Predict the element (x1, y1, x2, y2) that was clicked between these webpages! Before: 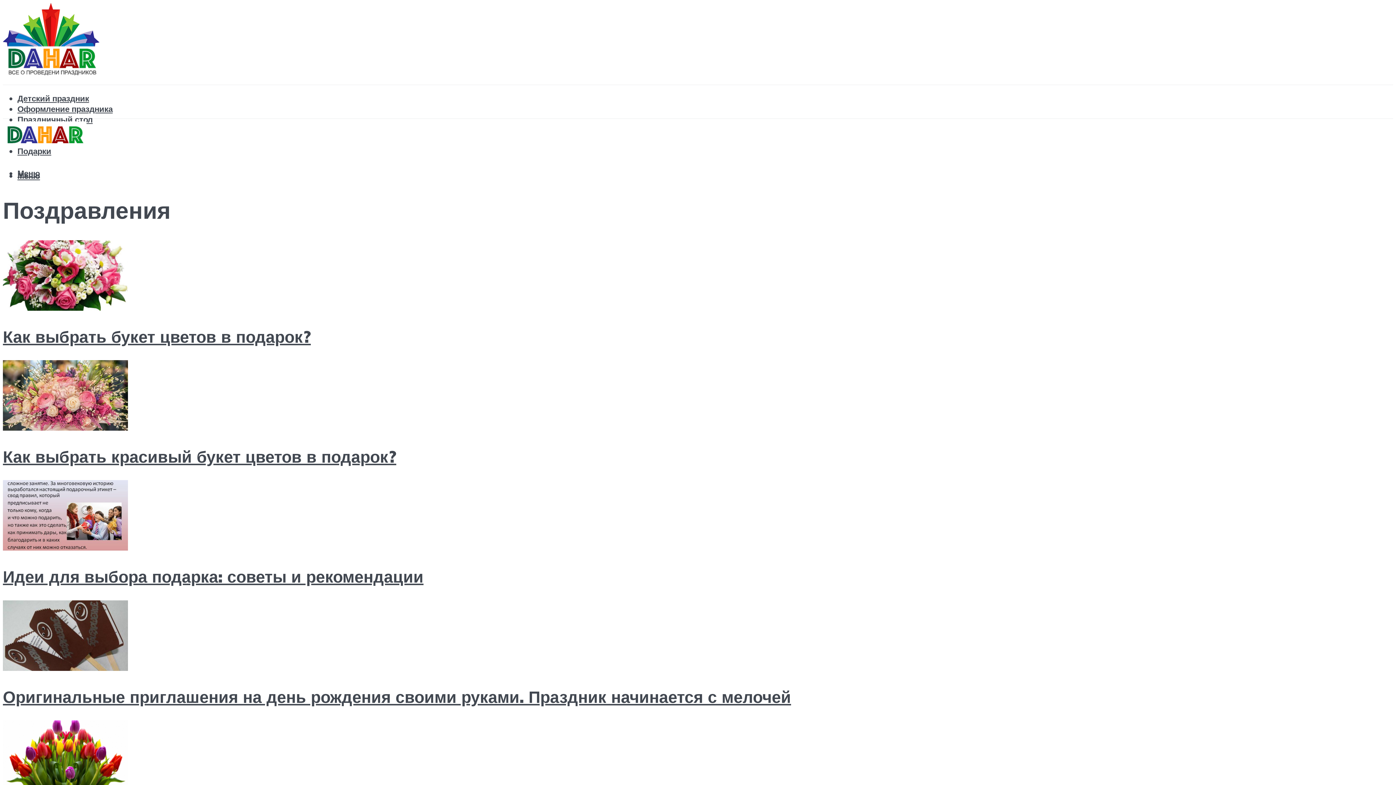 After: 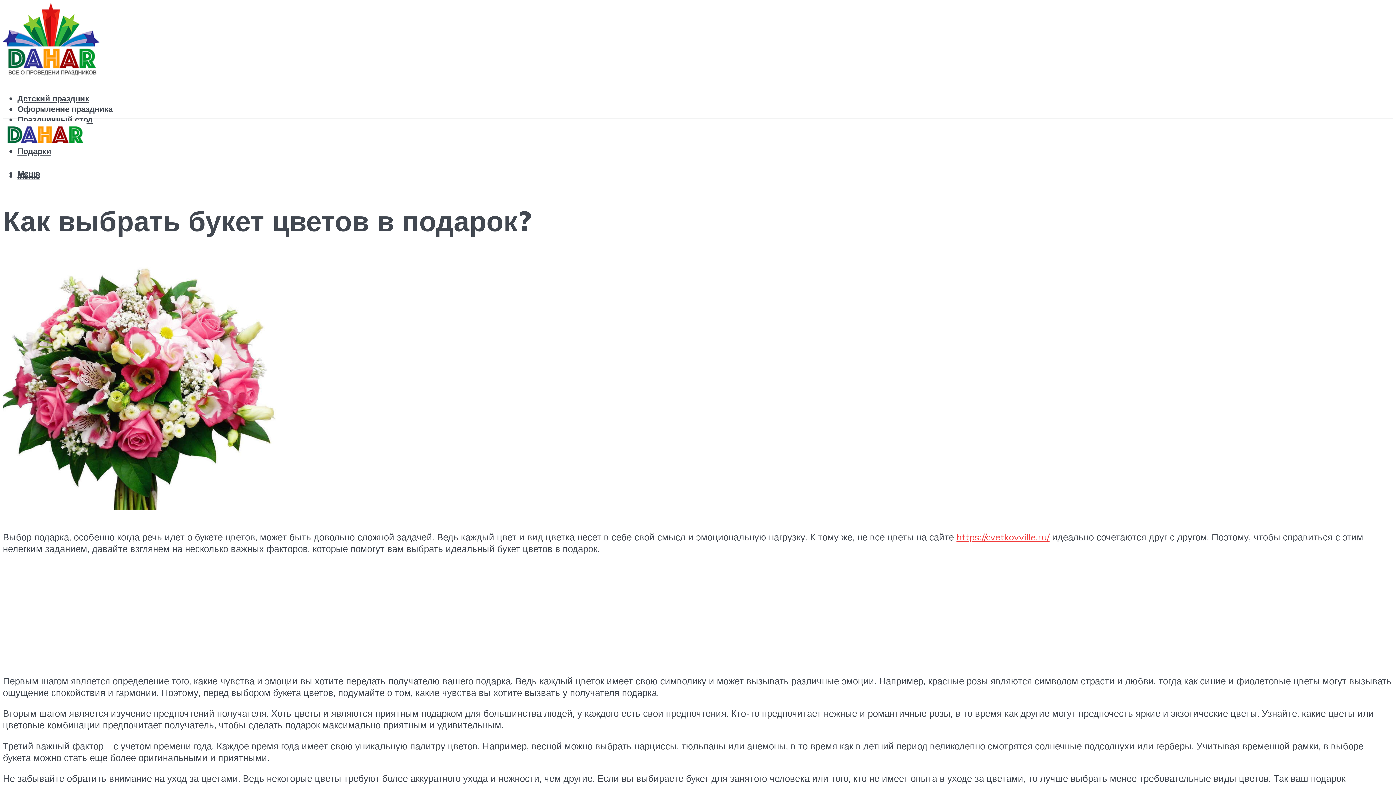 Action: bbox: (2, 301, 128, 312)